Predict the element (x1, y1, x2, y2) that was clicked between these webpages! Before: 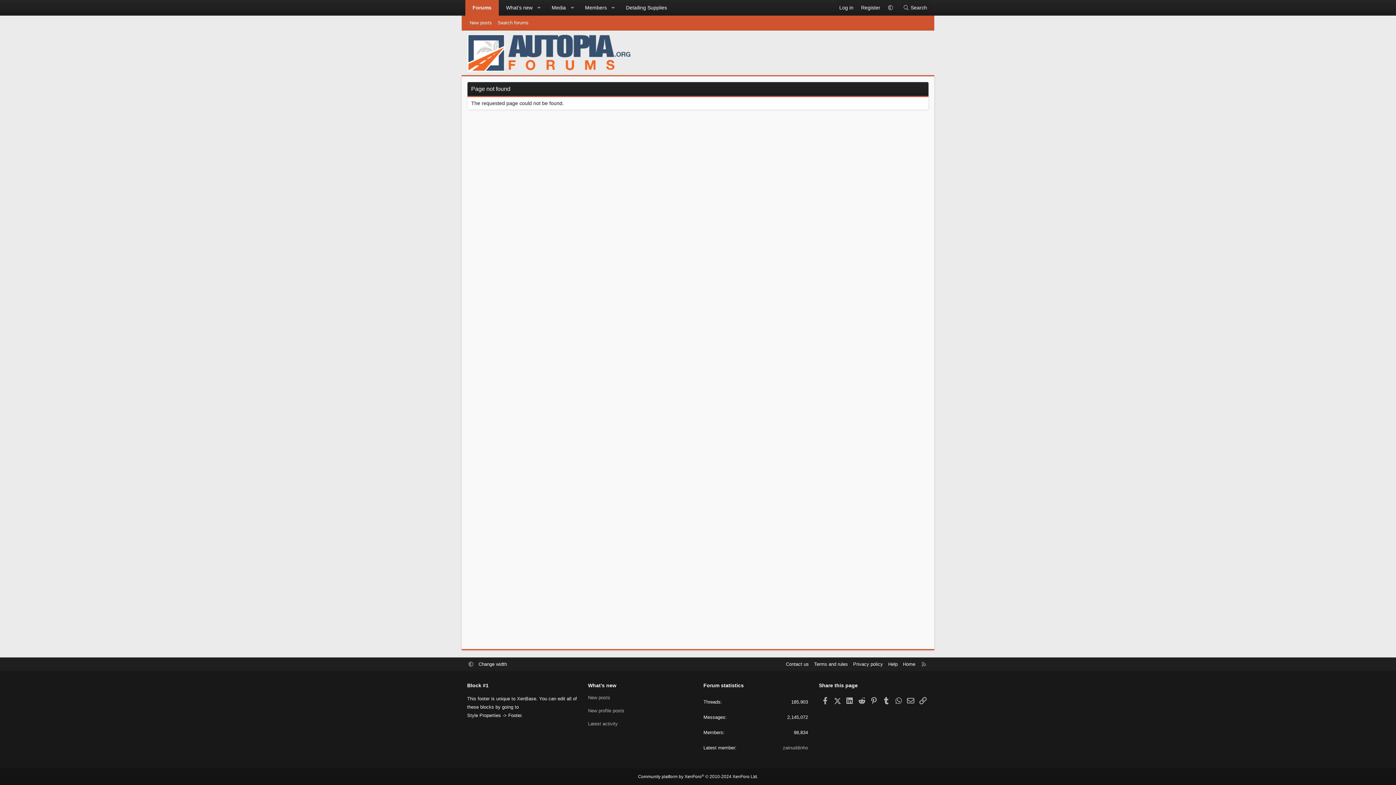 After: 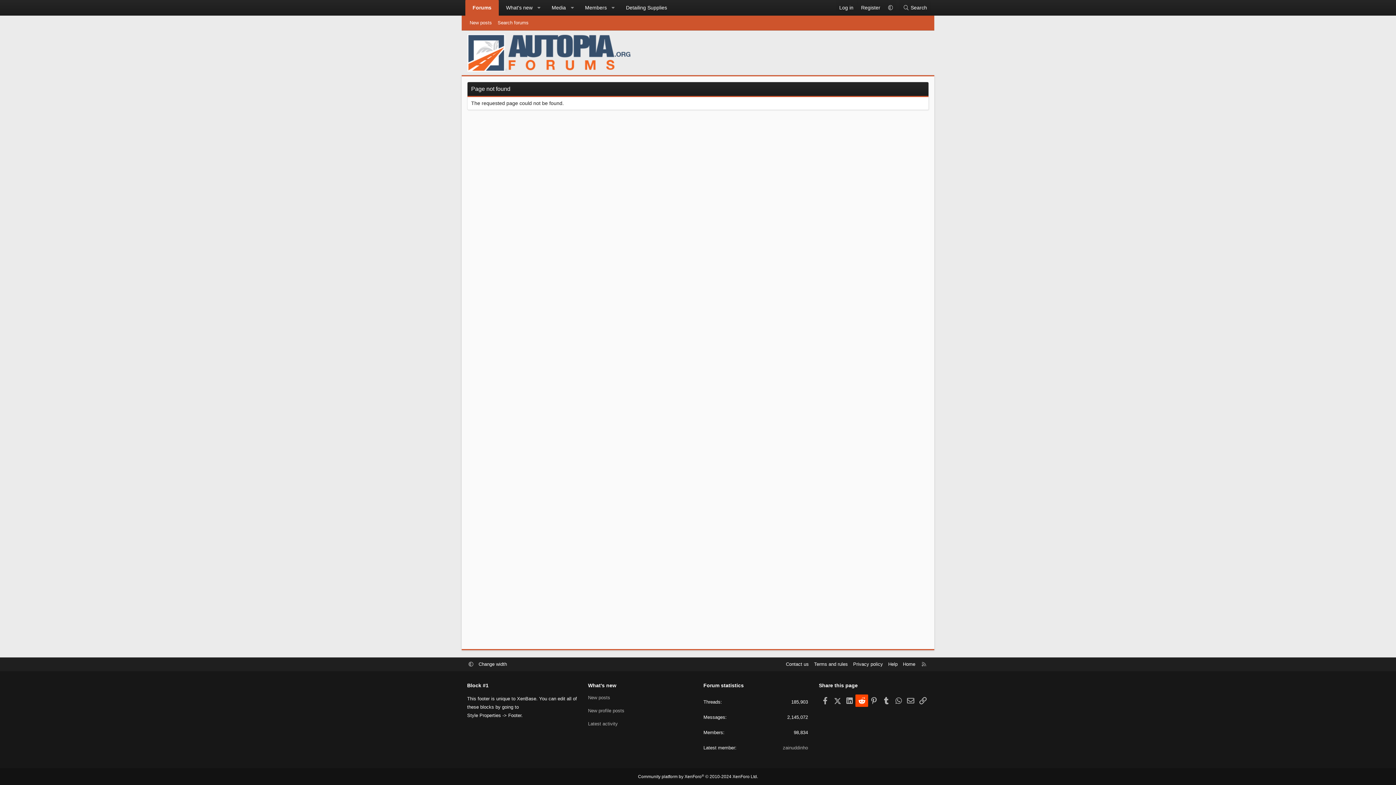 Action: label: Reddit bbox: (855, 694, 868, 707)